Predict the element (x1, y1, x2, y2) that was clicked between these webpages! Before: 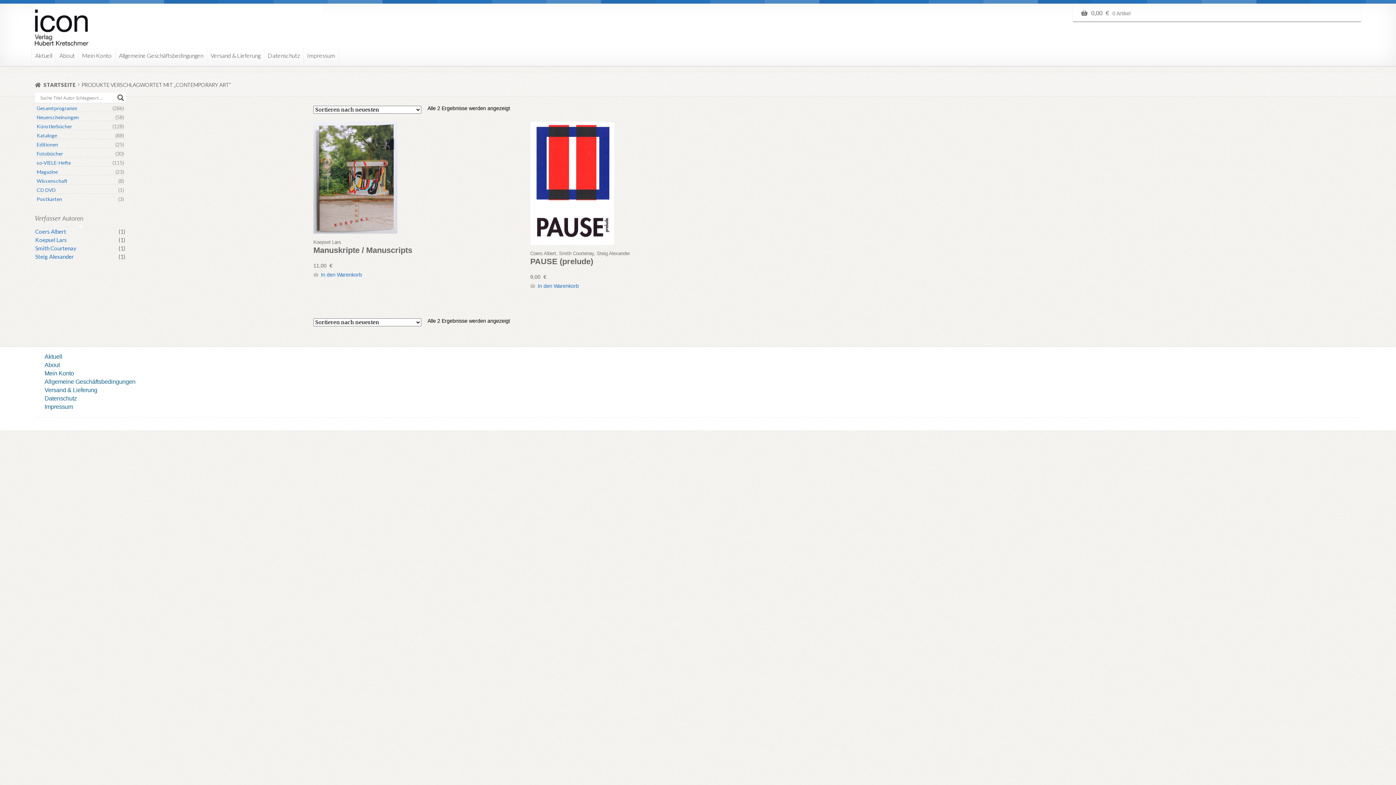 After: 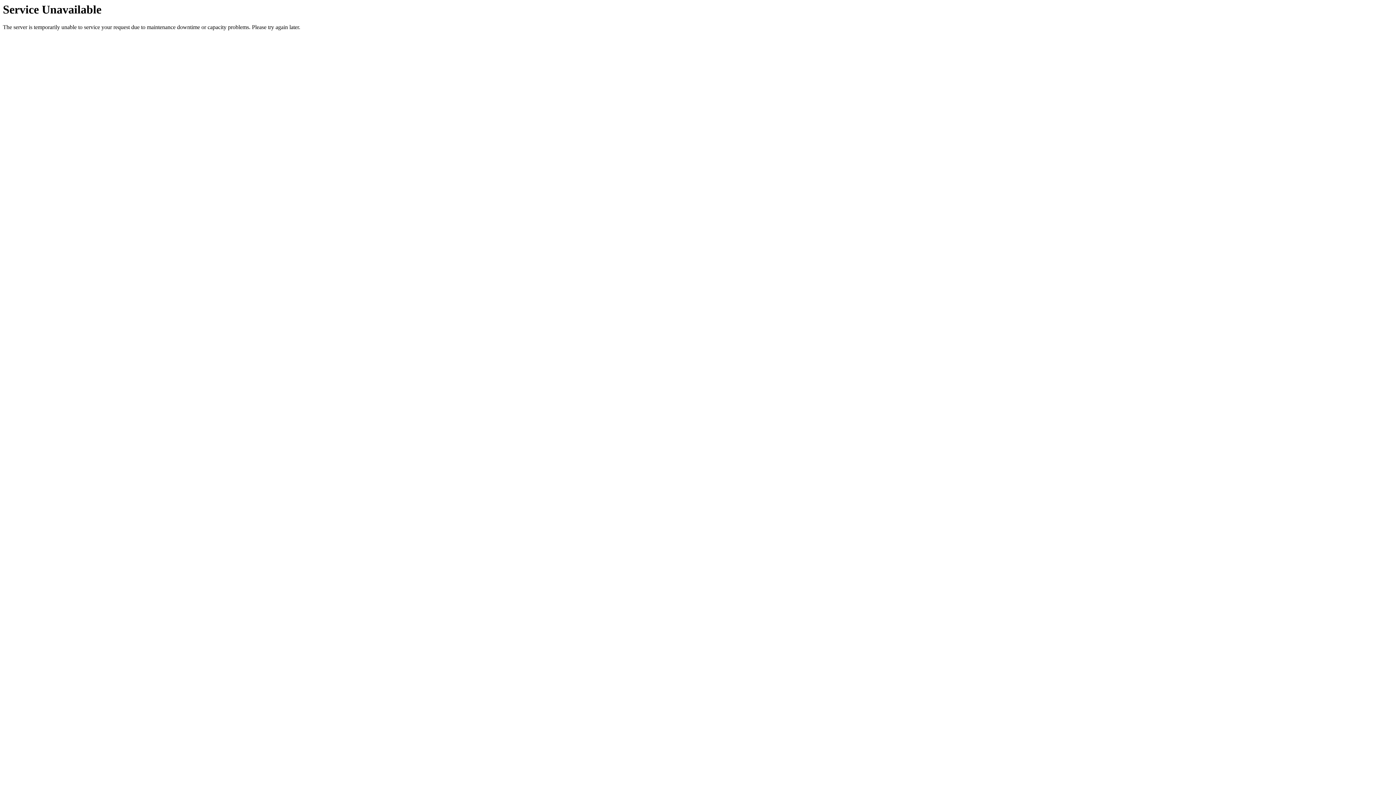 Action: bbox: (44, 386, 97, 393) label: Versand & Lieferung